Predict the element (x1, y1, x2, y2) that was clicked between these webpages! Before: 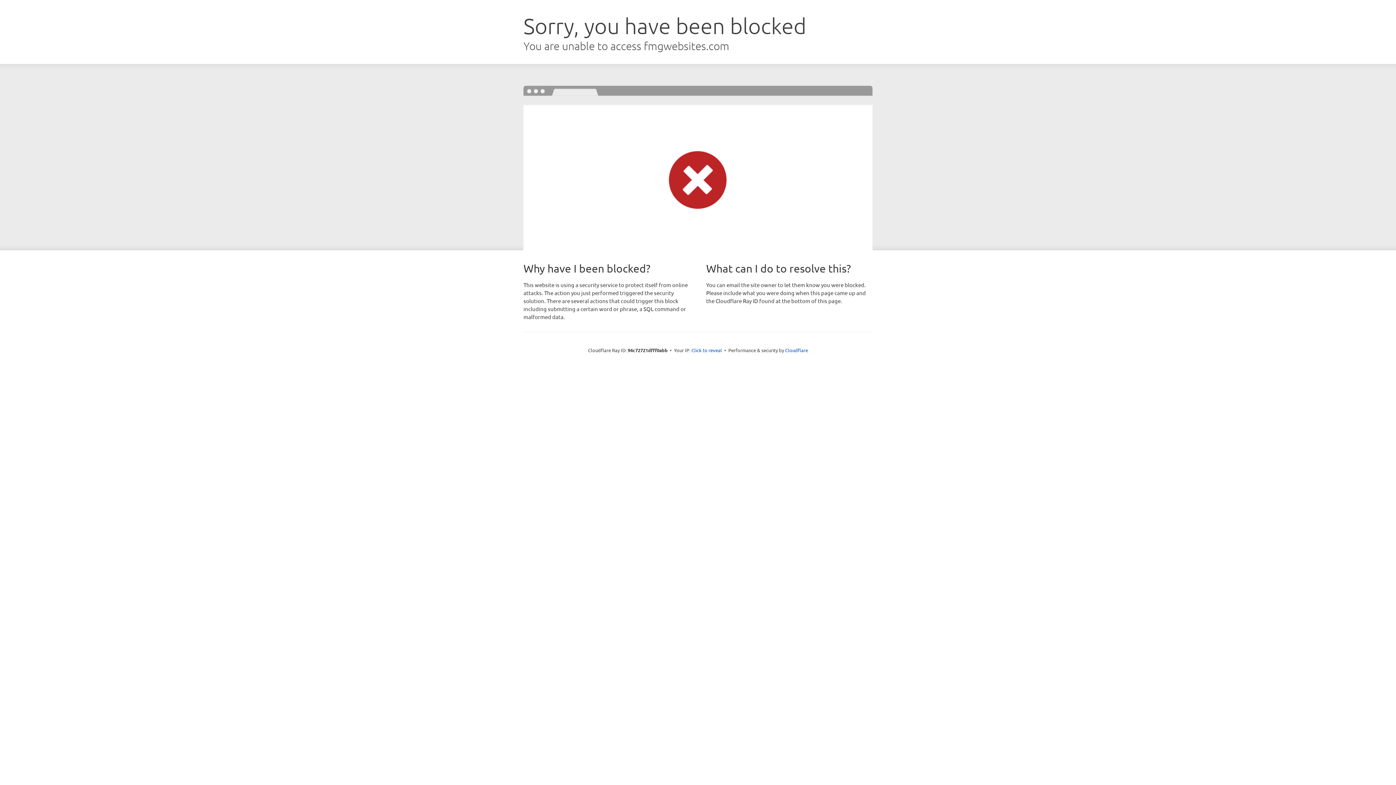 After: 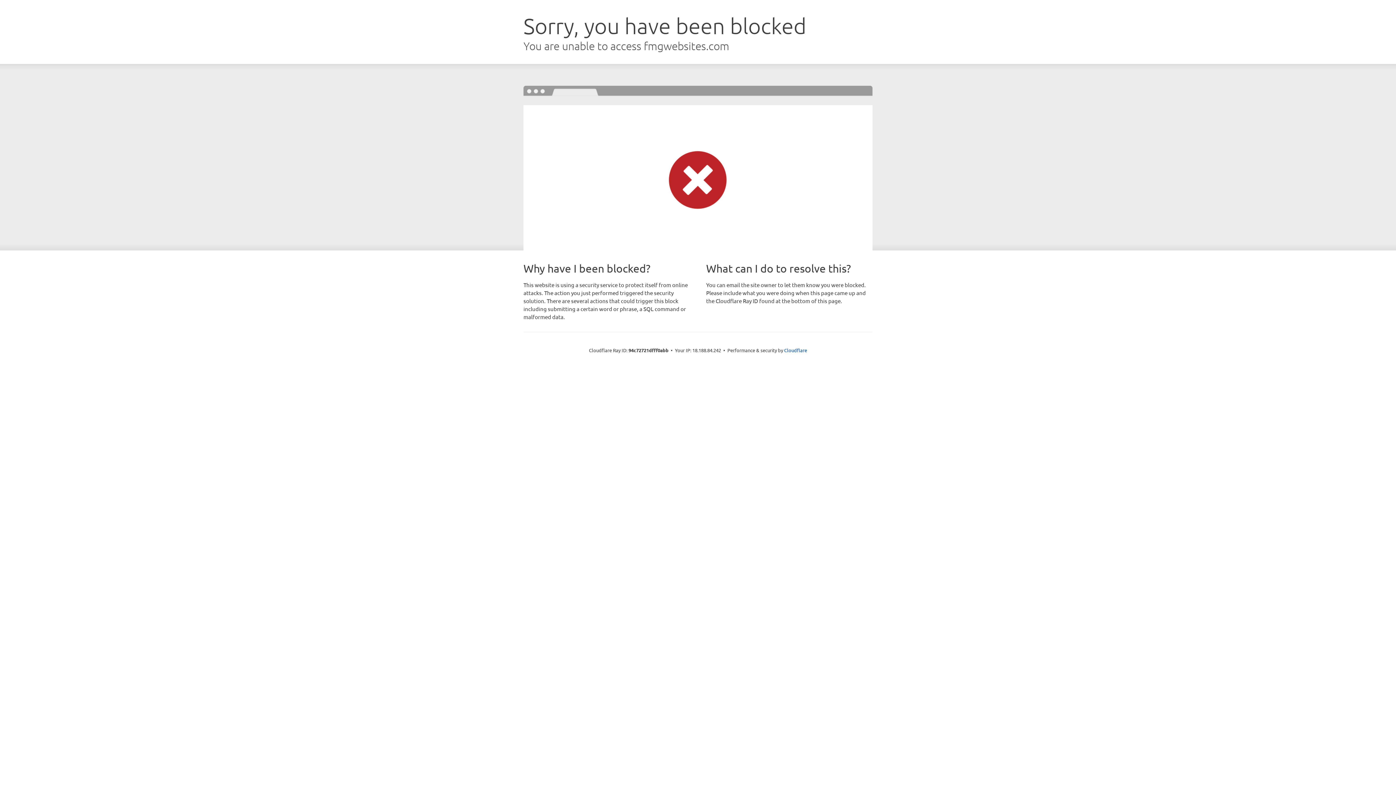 Action: label: Click to reveal bbox: (691, 346, 722, 353)